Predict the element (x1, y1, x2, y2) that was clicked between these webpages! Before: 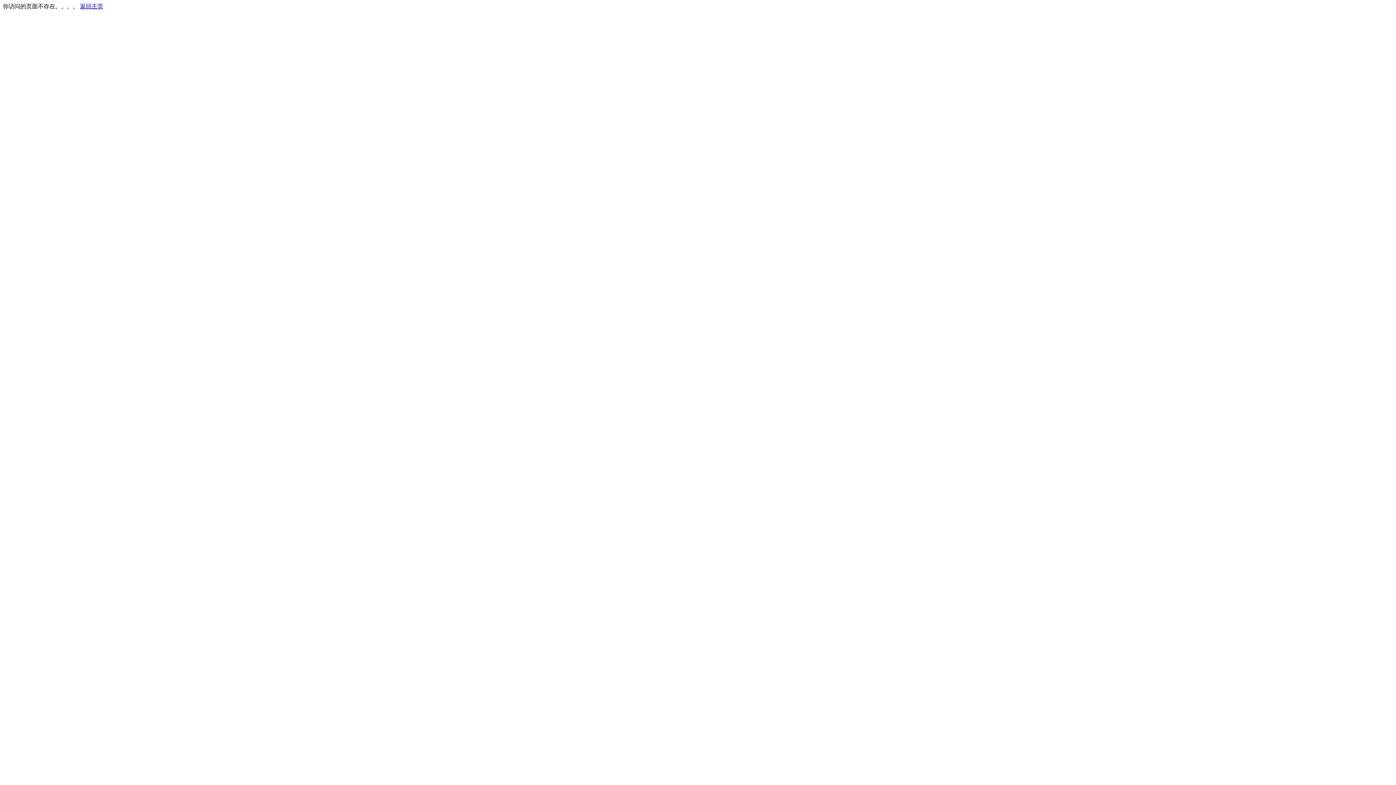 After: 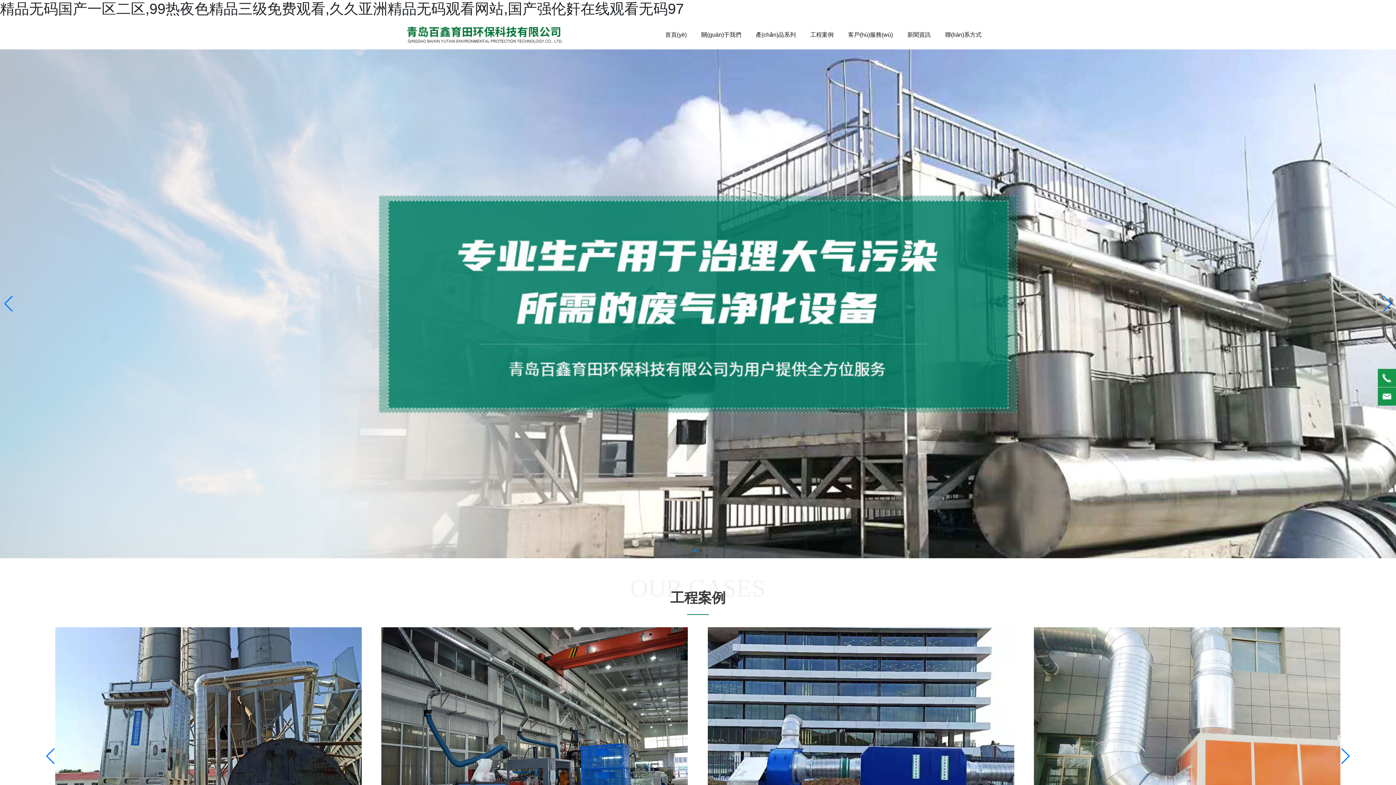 Action: bbox: (80, 3, 103, 9) label: 返回主页